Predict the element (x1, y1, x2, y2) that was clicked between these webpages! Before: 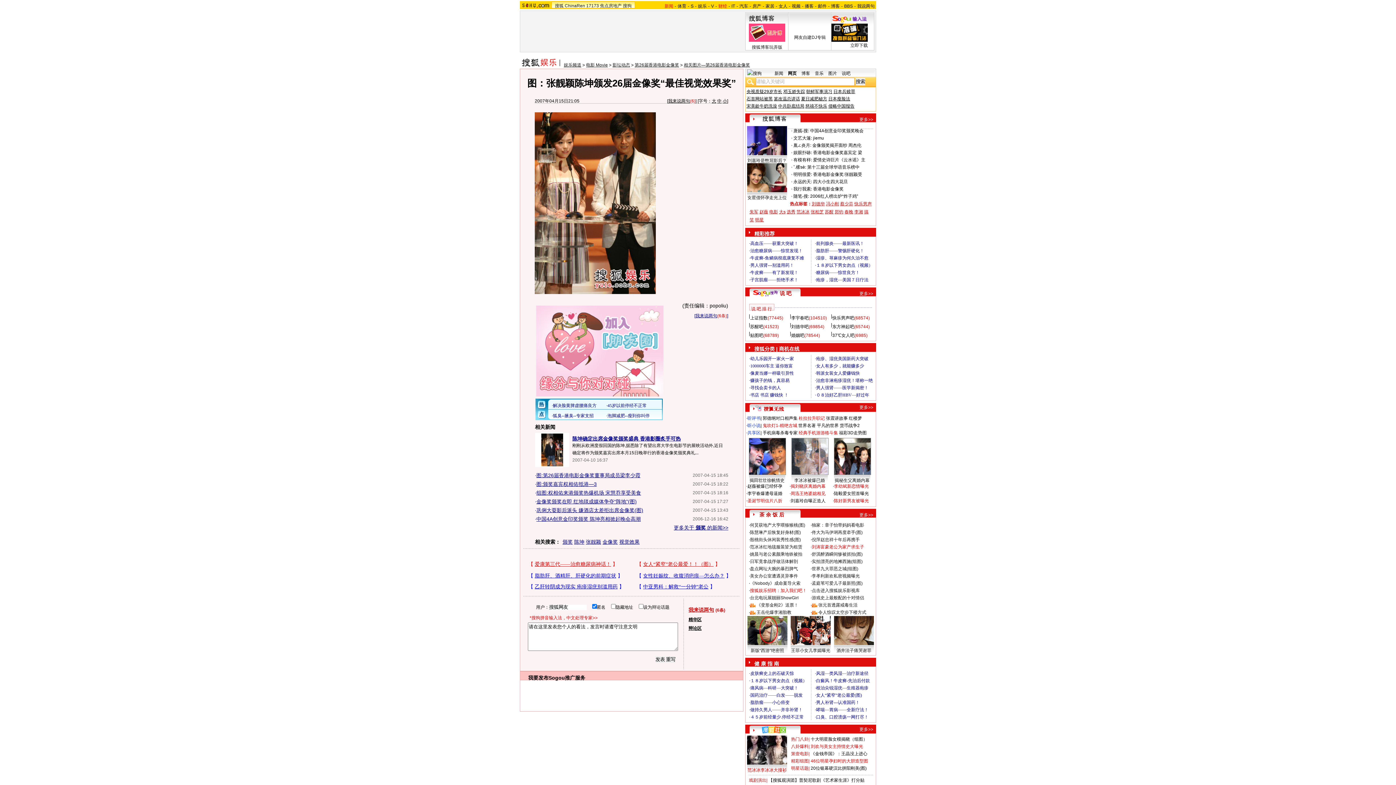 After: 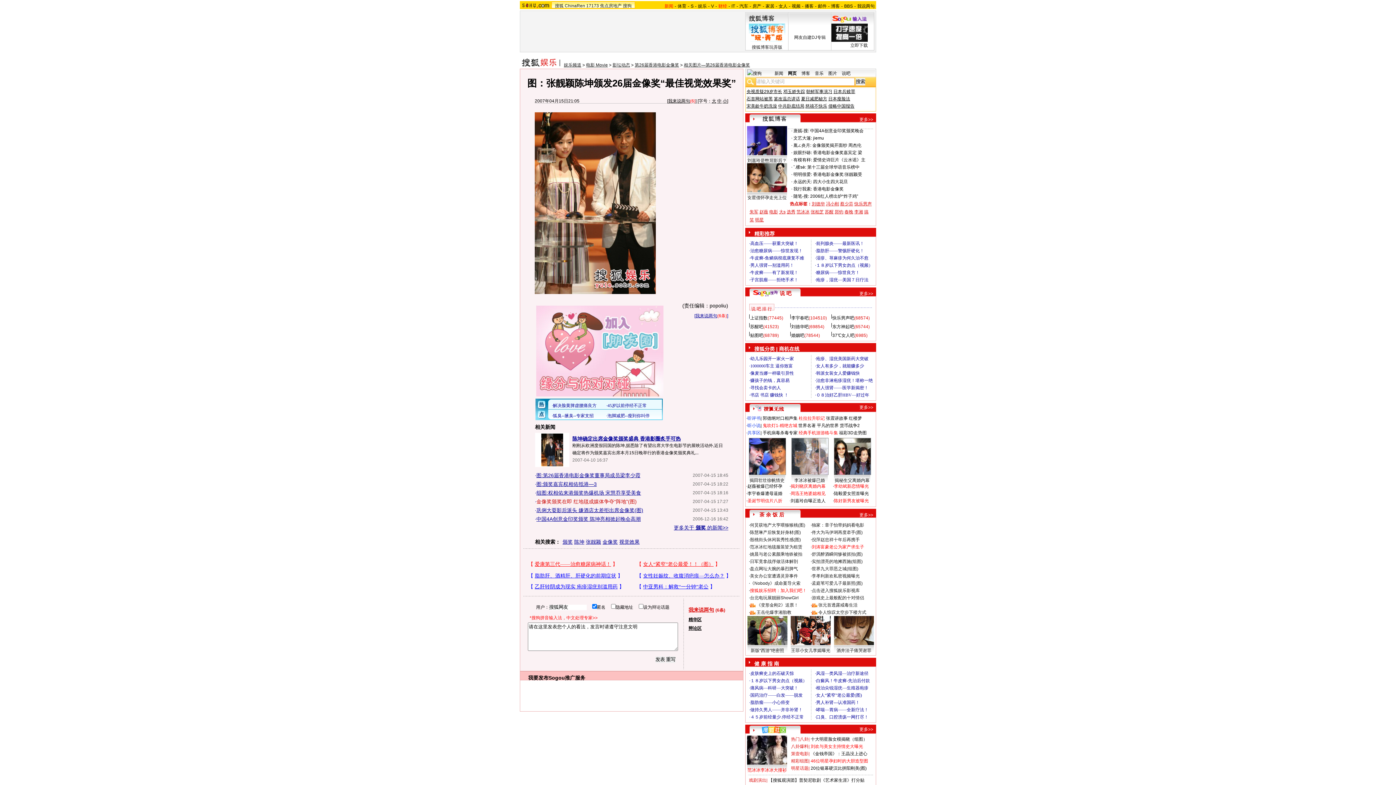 Action: label: 金像奖颁奖在即 红地毯成媒体争夺“阵地”(图) bbox: (536, 498, 636, 504)